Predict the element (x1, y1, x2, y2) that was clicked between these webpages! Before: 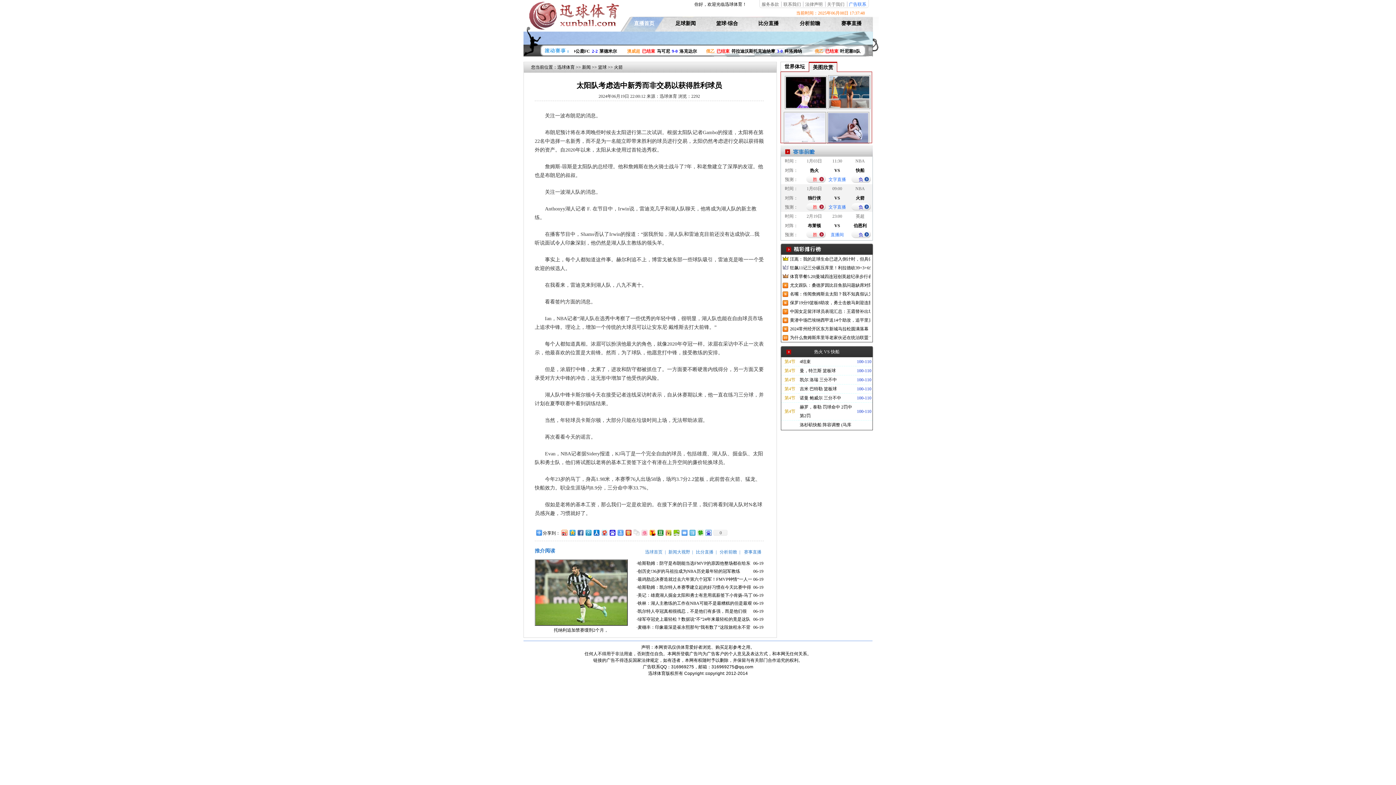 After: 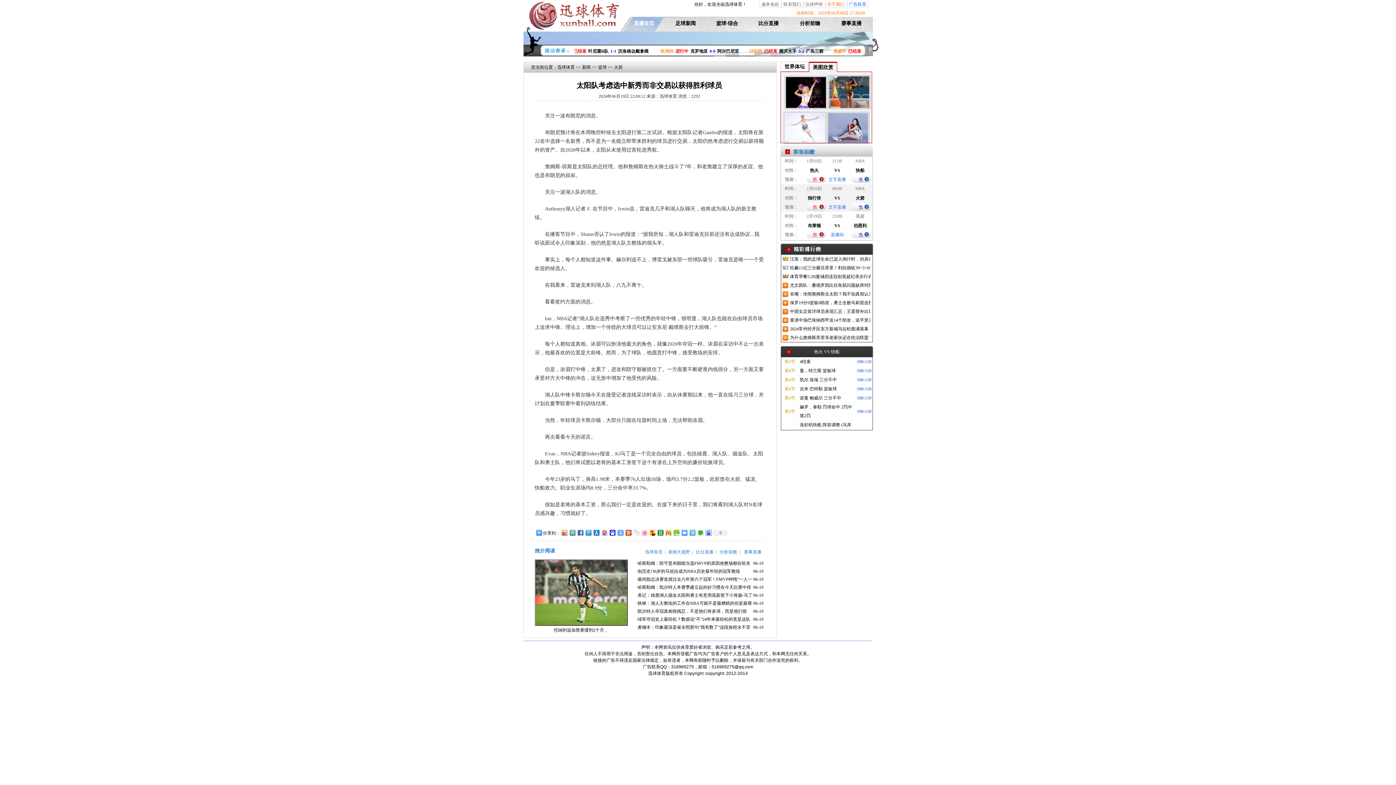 Action: label: 关于我们 bbox: (827, 1, 849, 6)